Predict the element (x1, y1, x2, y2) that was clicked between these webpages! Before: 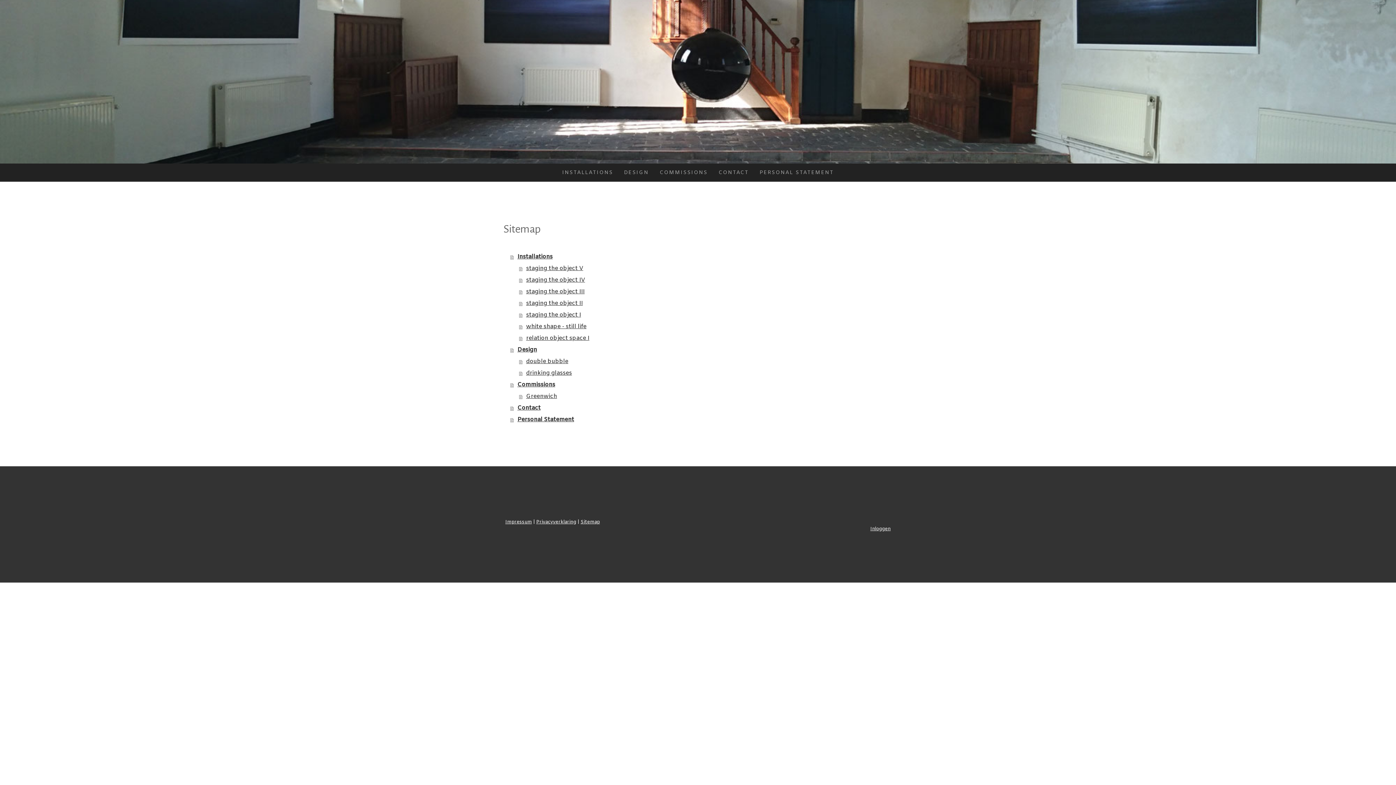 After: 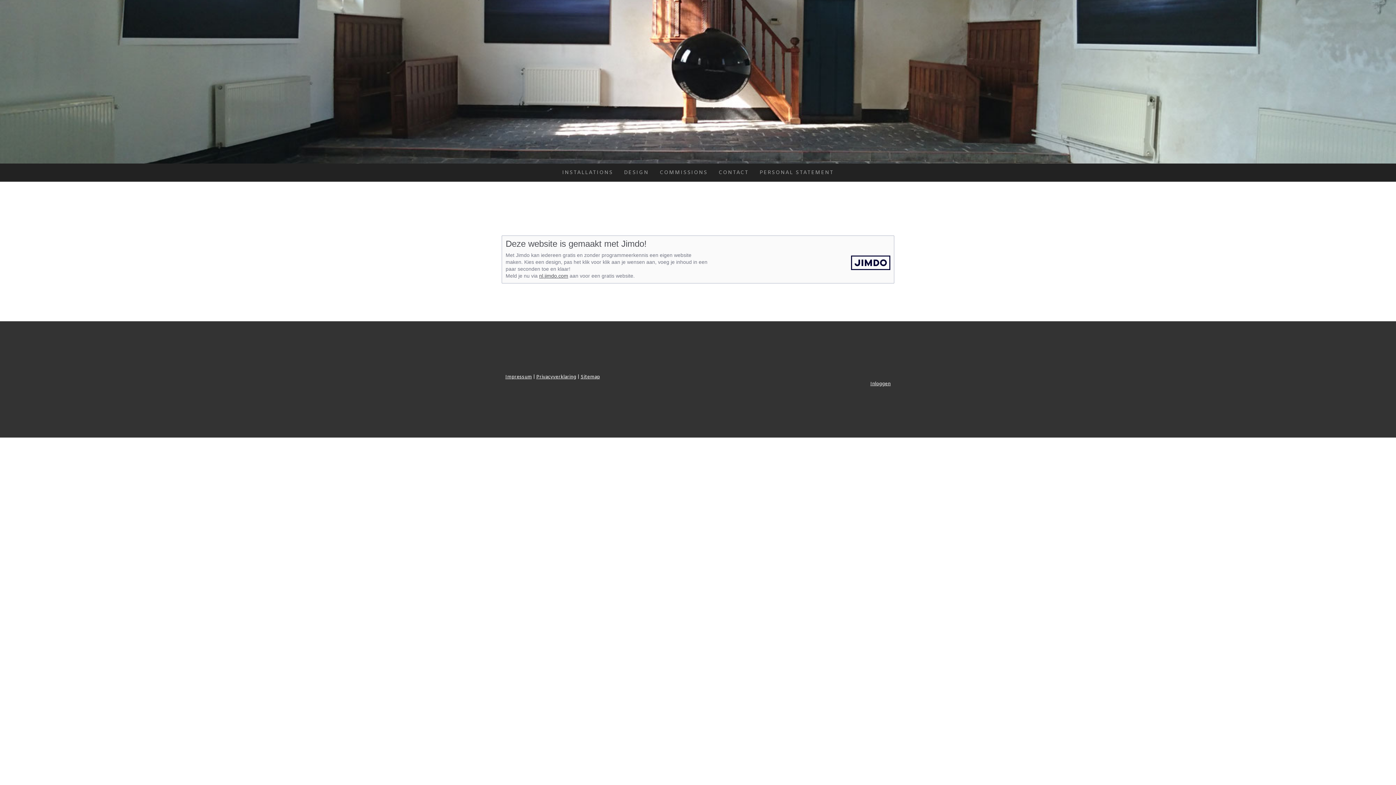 Action: bbox: (505, 519, 532, 525) label: Impressum